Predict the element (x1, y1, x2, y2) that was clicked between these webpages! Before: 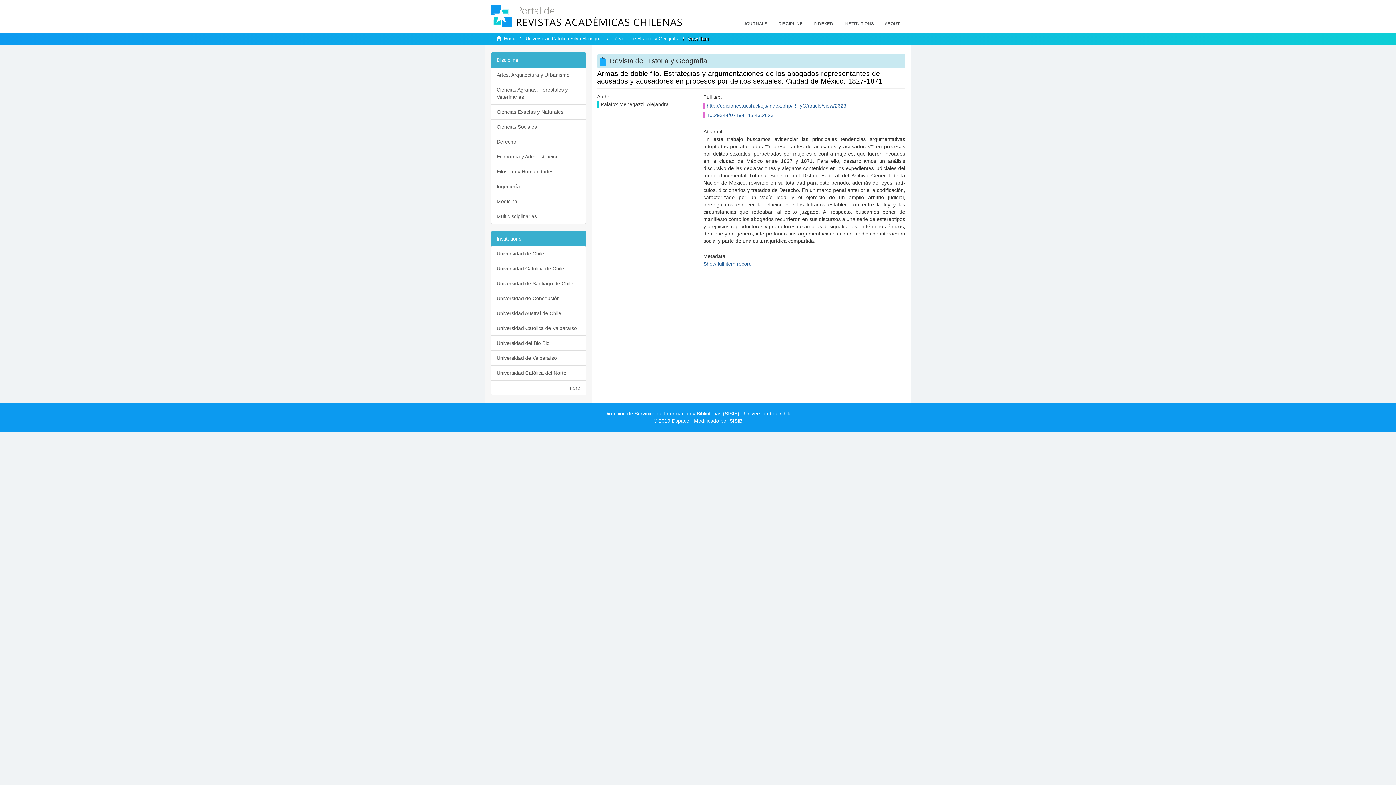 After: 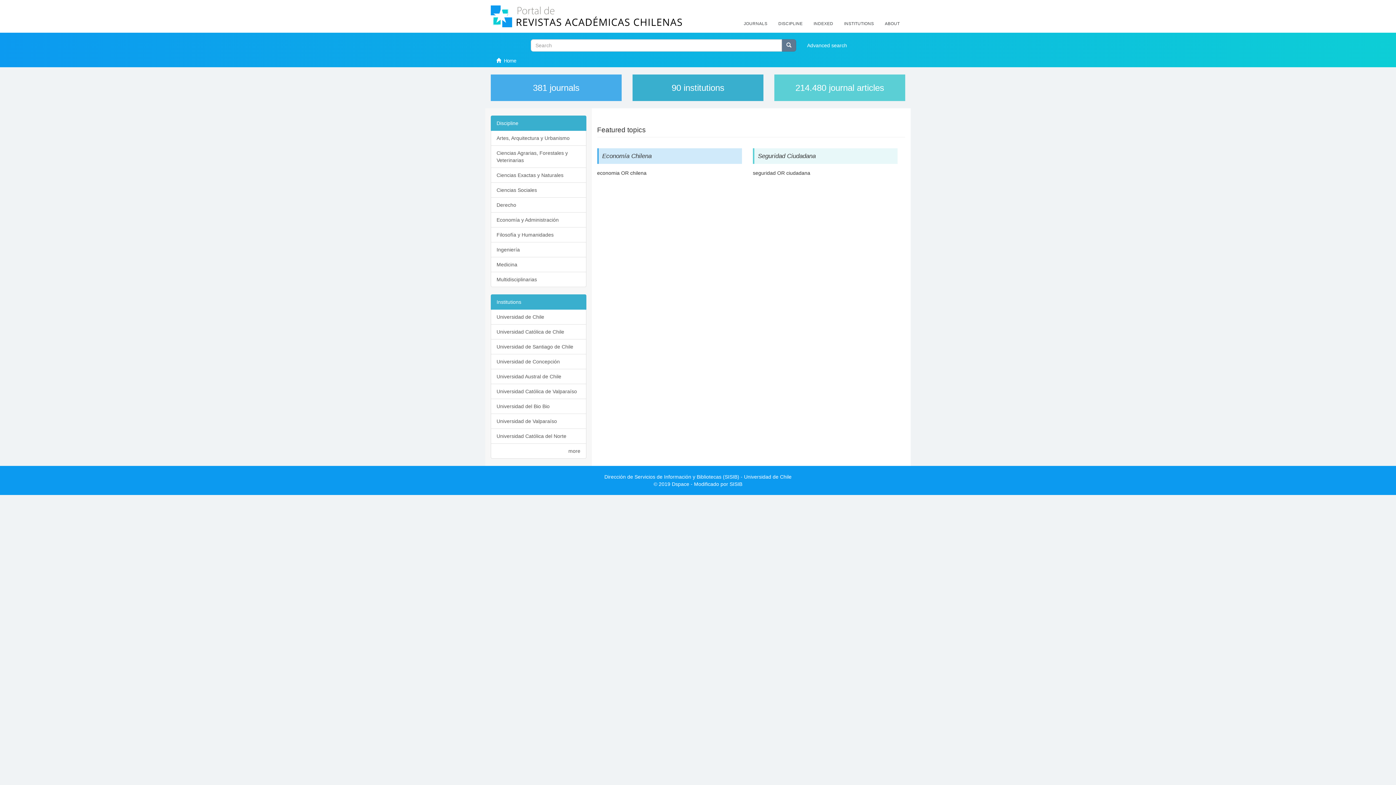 Action: bbox: (485, -7, 687, 29)